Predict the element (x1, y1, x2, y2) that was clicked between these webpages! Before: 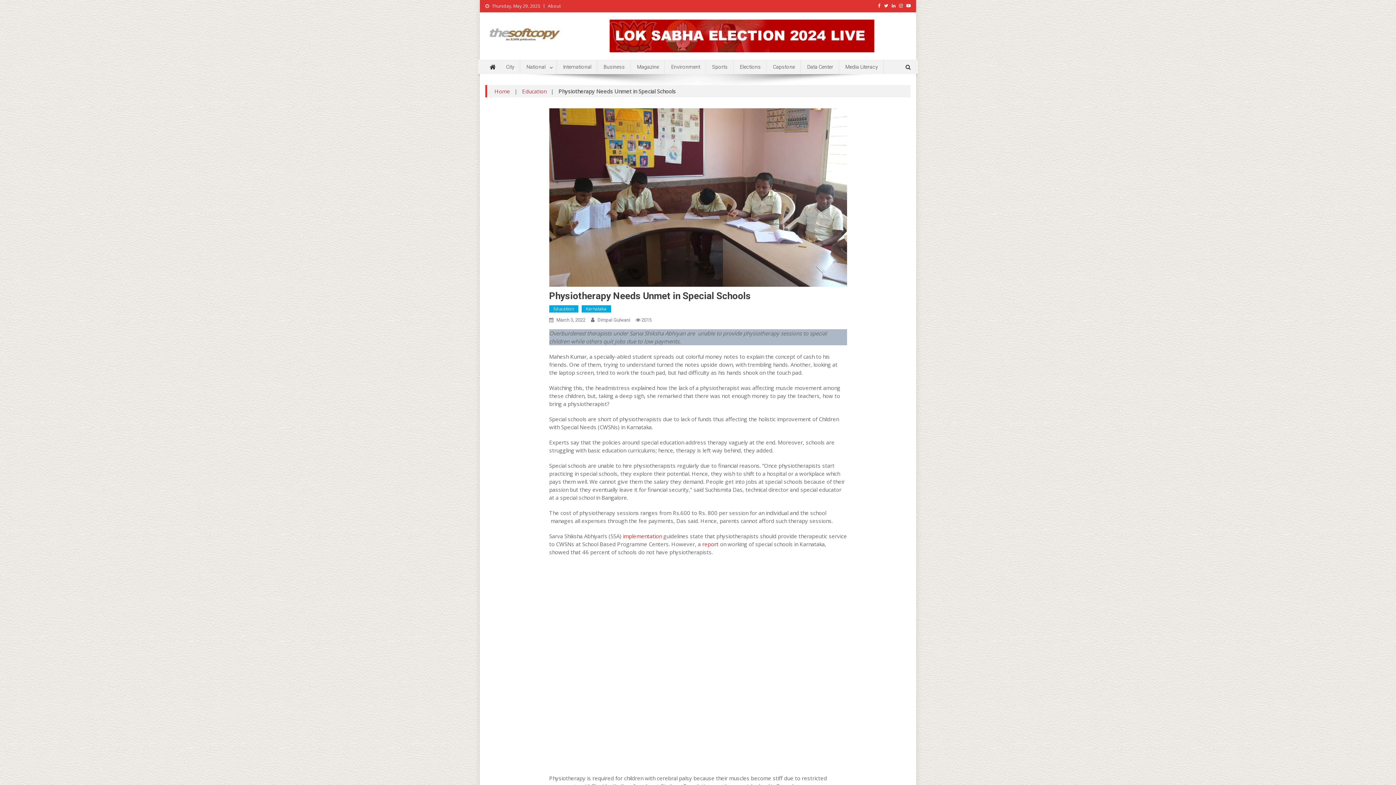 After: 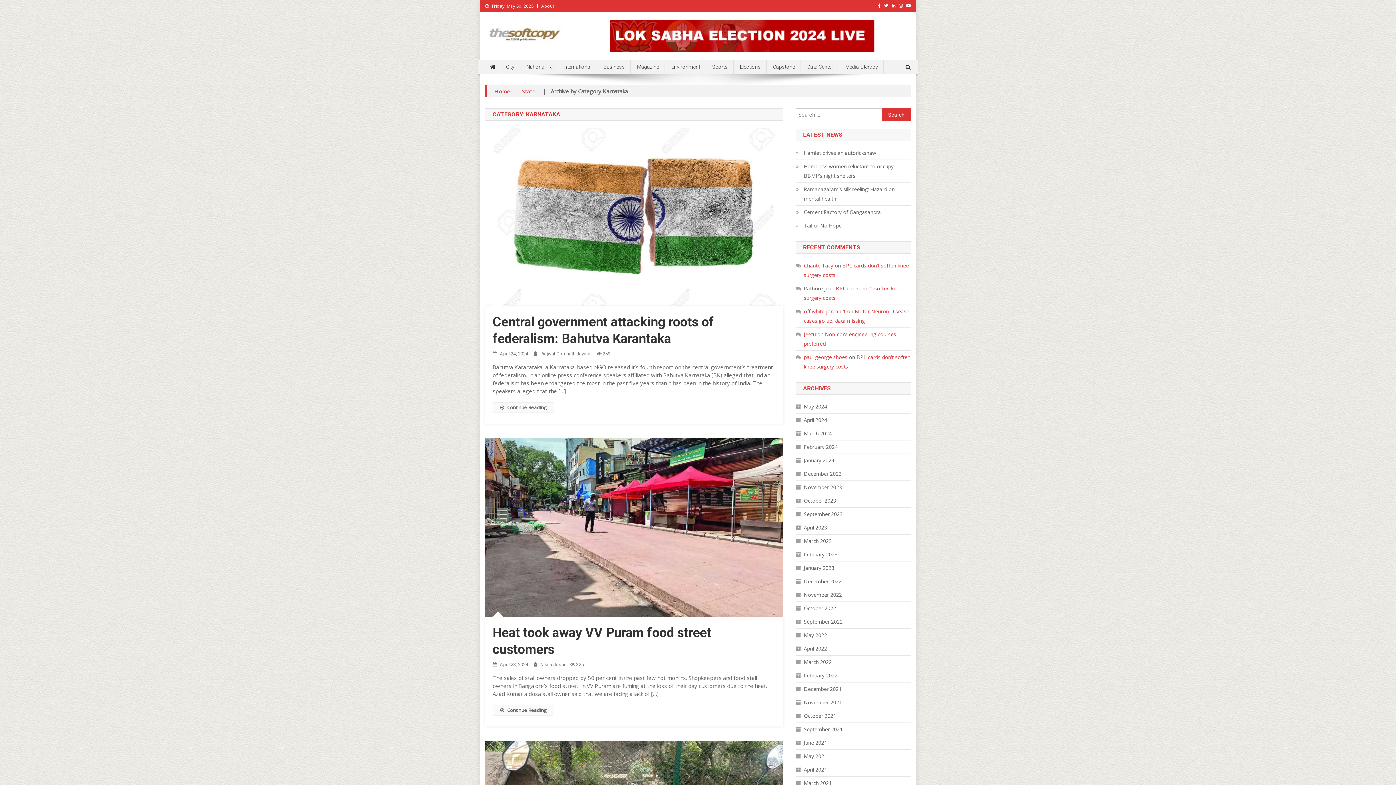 Action: label: Karnataka bbox: (581, 305, 611, 312)